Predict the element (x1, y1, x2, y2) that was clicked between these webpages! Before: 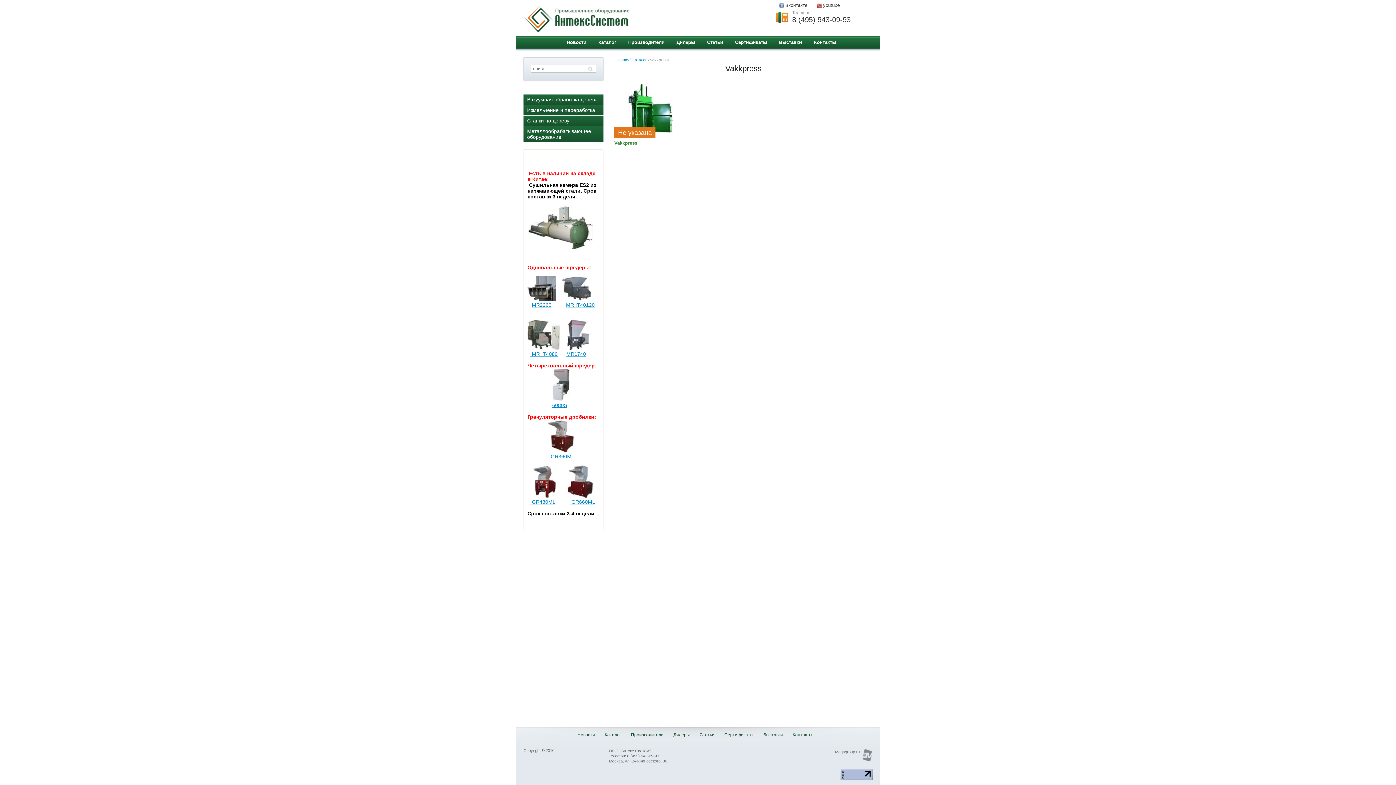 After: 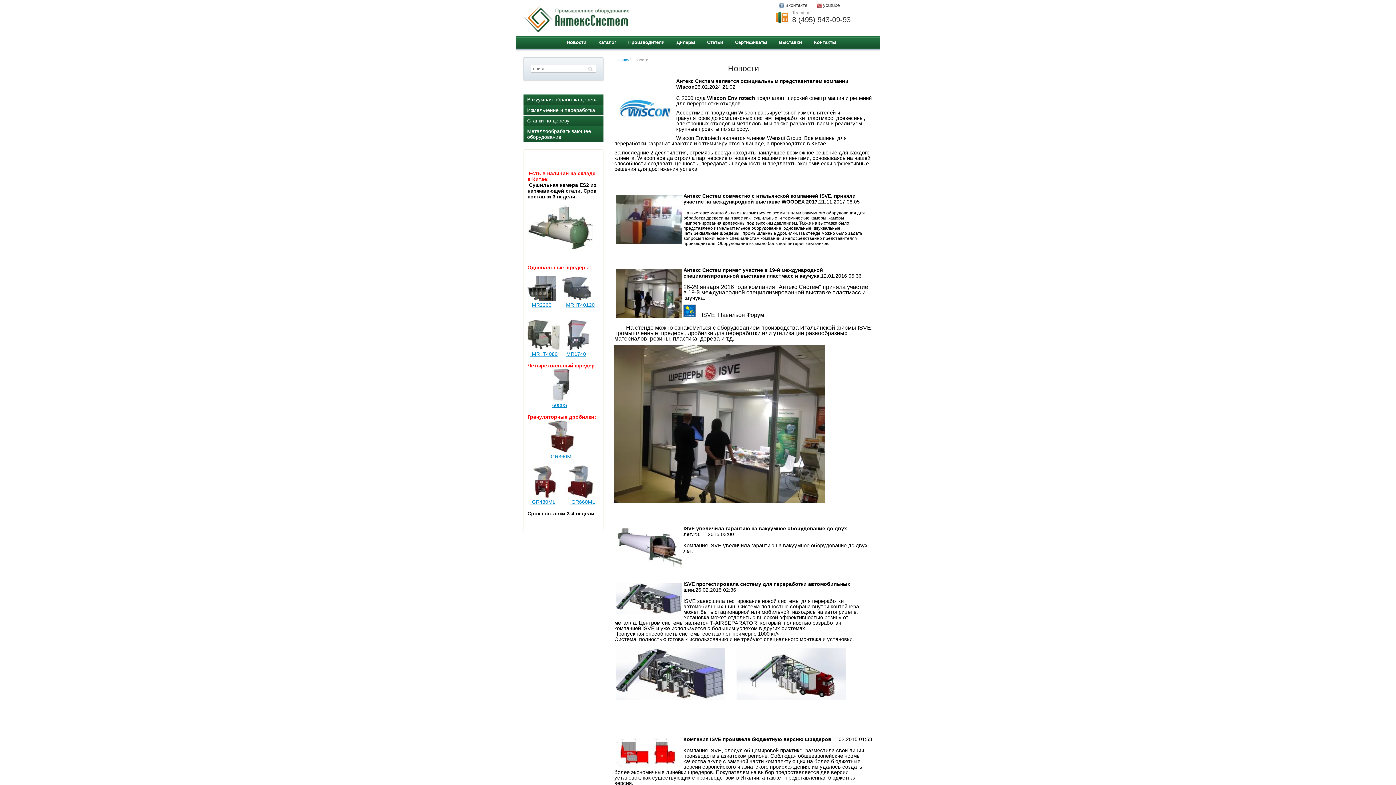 Action: label: Новости bbox: (574, 730, 598, 739)